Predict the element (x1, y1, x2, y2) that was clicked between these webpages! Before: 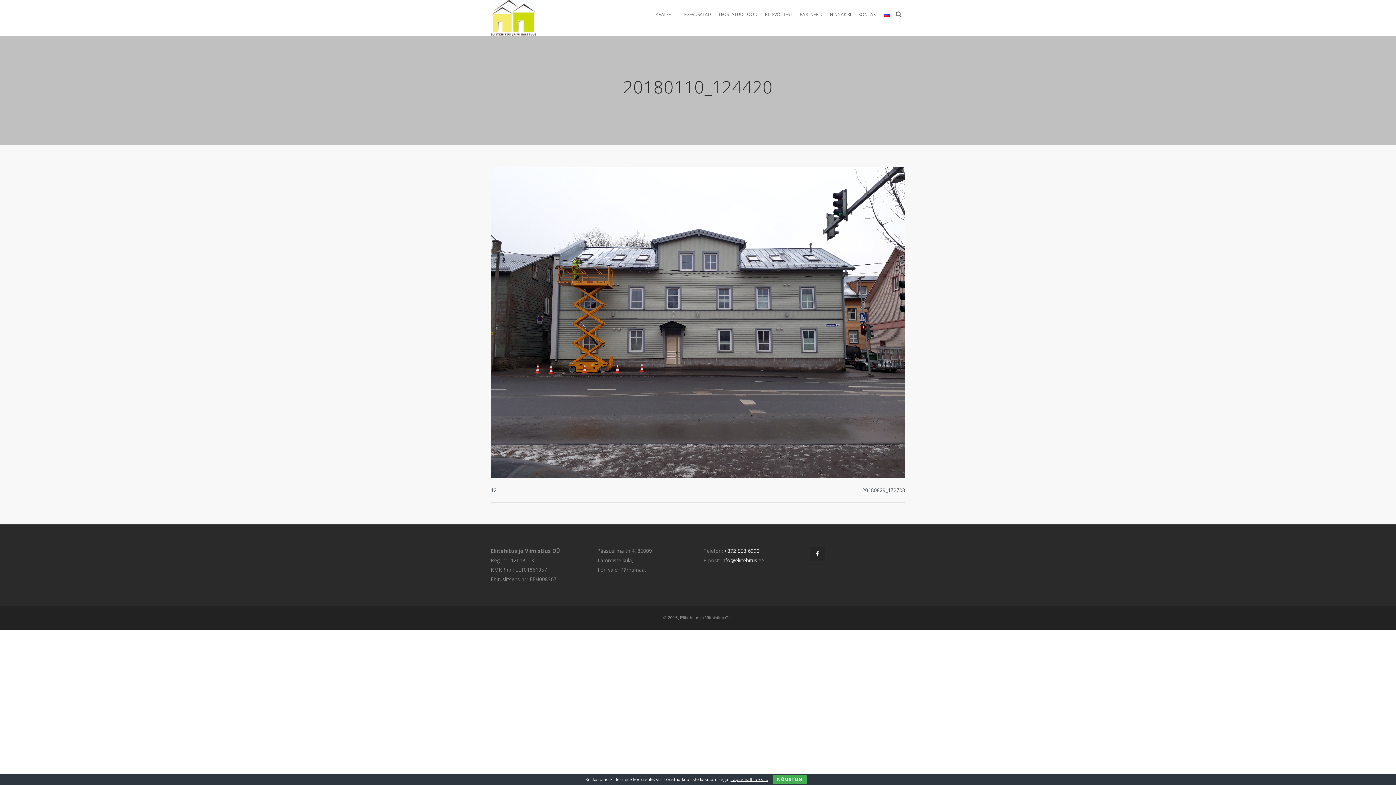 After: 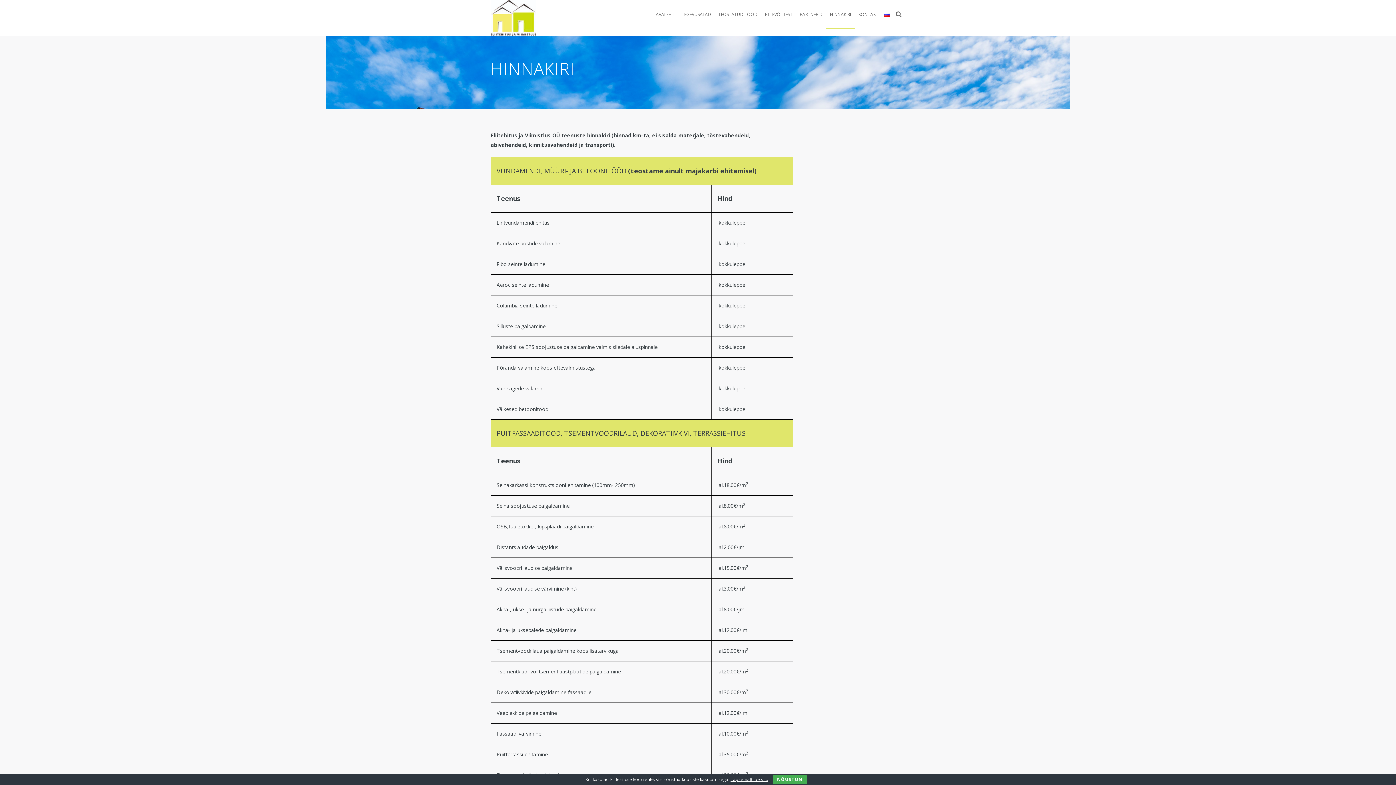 Action: bbox: (826, 0, 854, 29) label: HINNAKIRI